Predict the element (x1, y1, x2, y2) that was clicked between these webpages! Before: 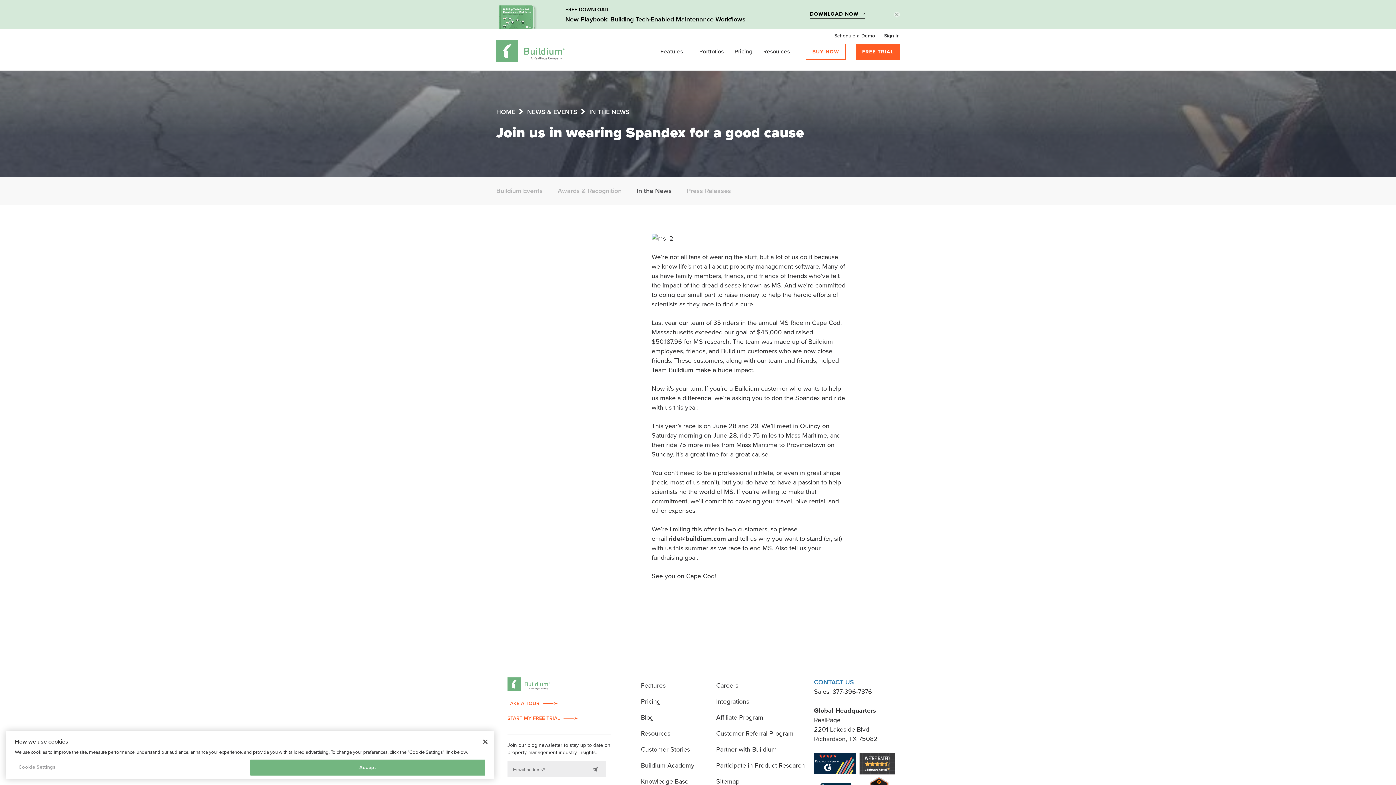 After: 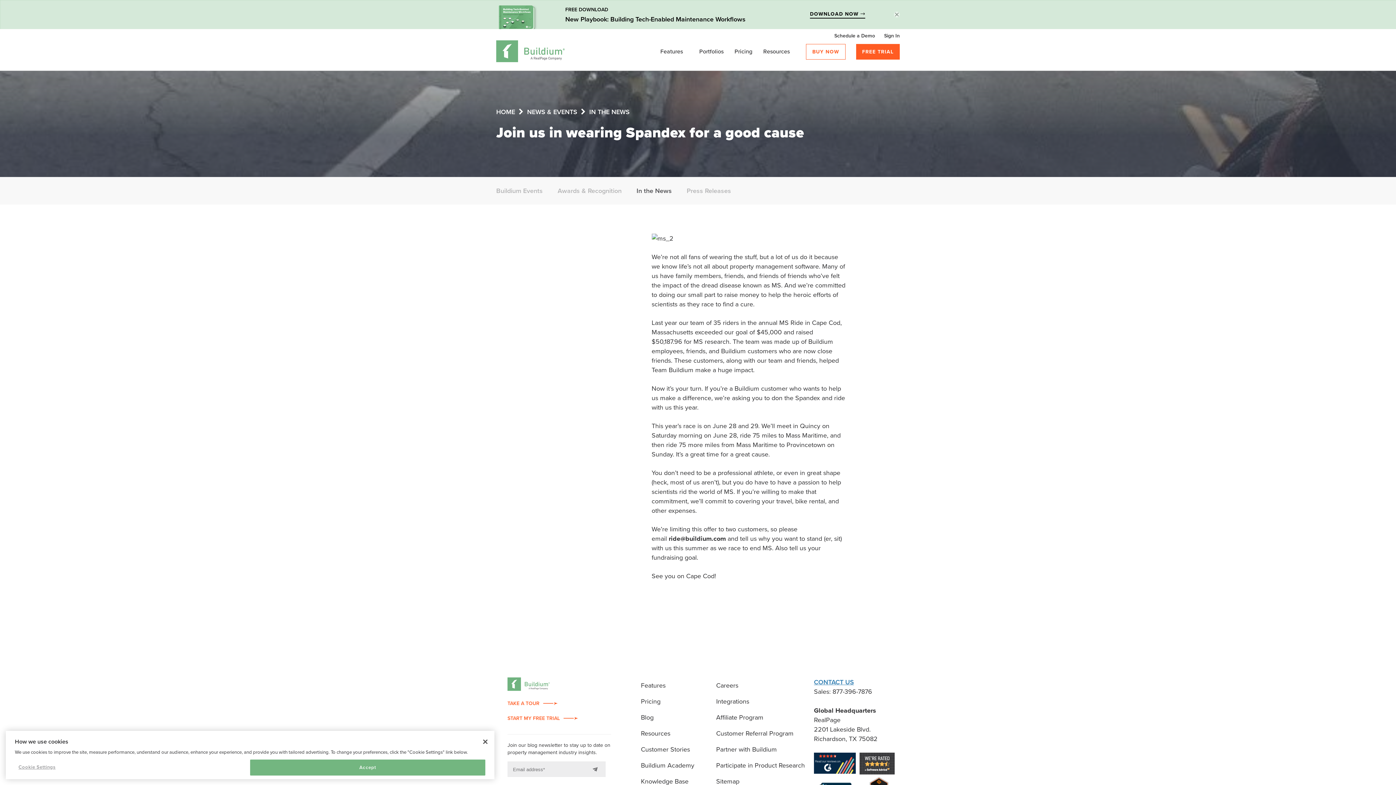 Action: bbox: (814, 753, 856, 776)